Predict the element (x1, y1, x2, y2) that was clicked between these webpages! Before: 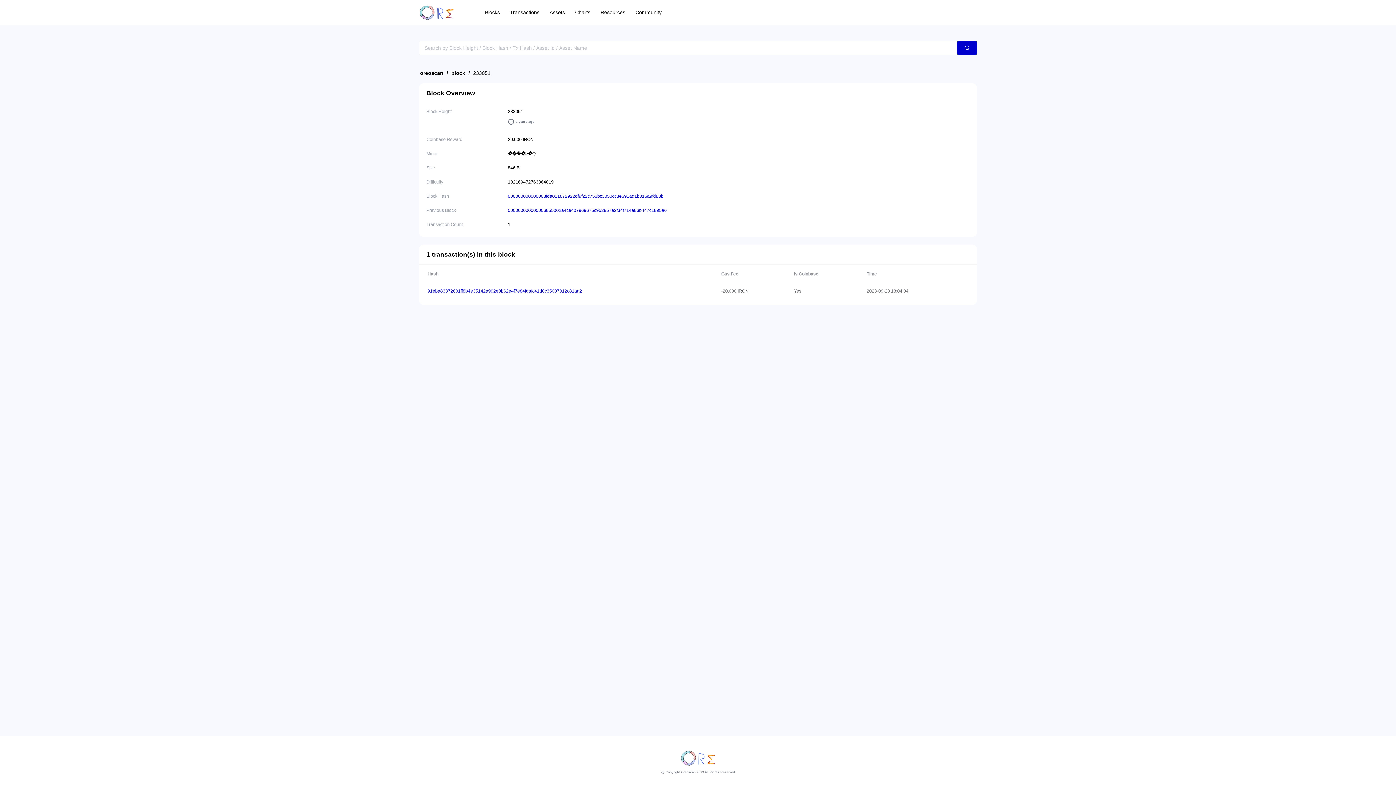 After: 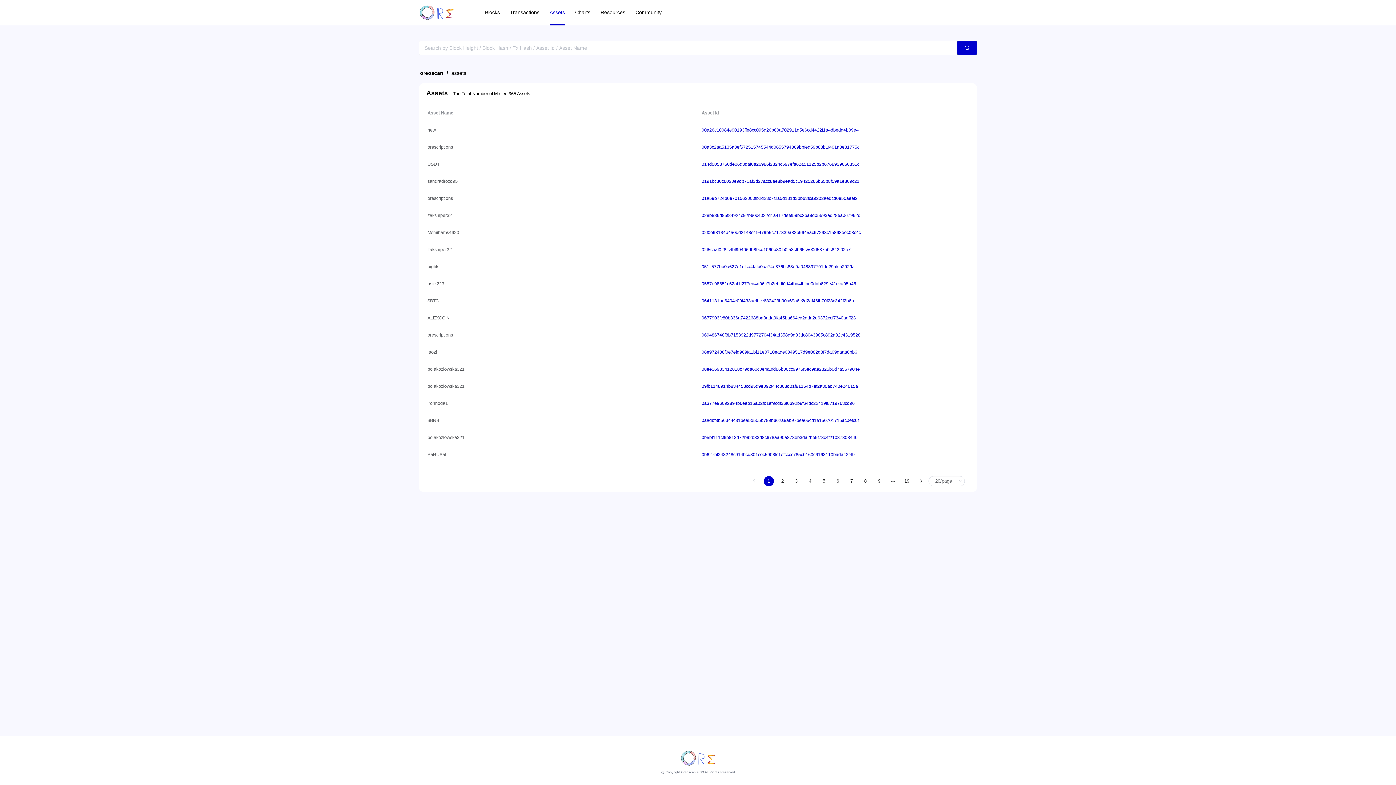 Action: bbox: (549, 1, 565, 25) label: Assets